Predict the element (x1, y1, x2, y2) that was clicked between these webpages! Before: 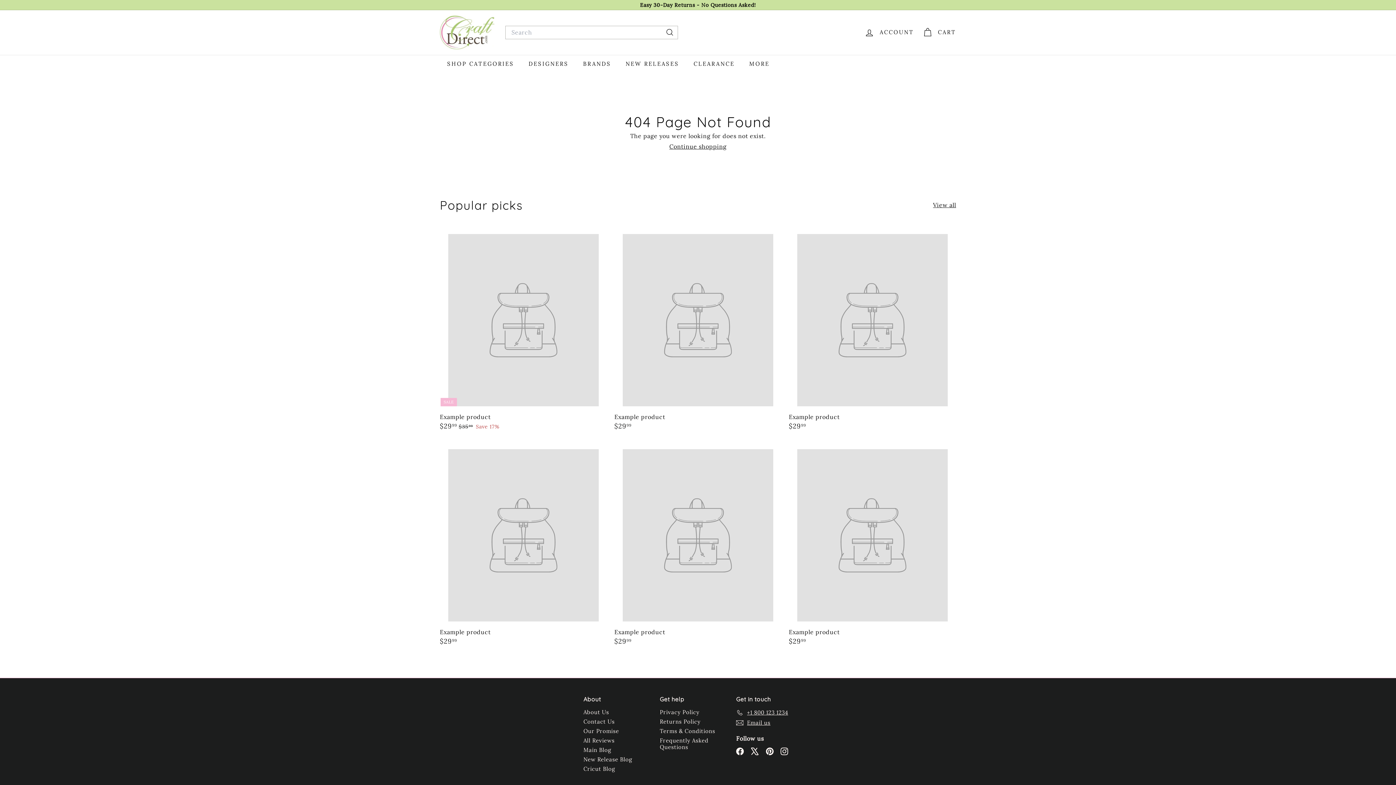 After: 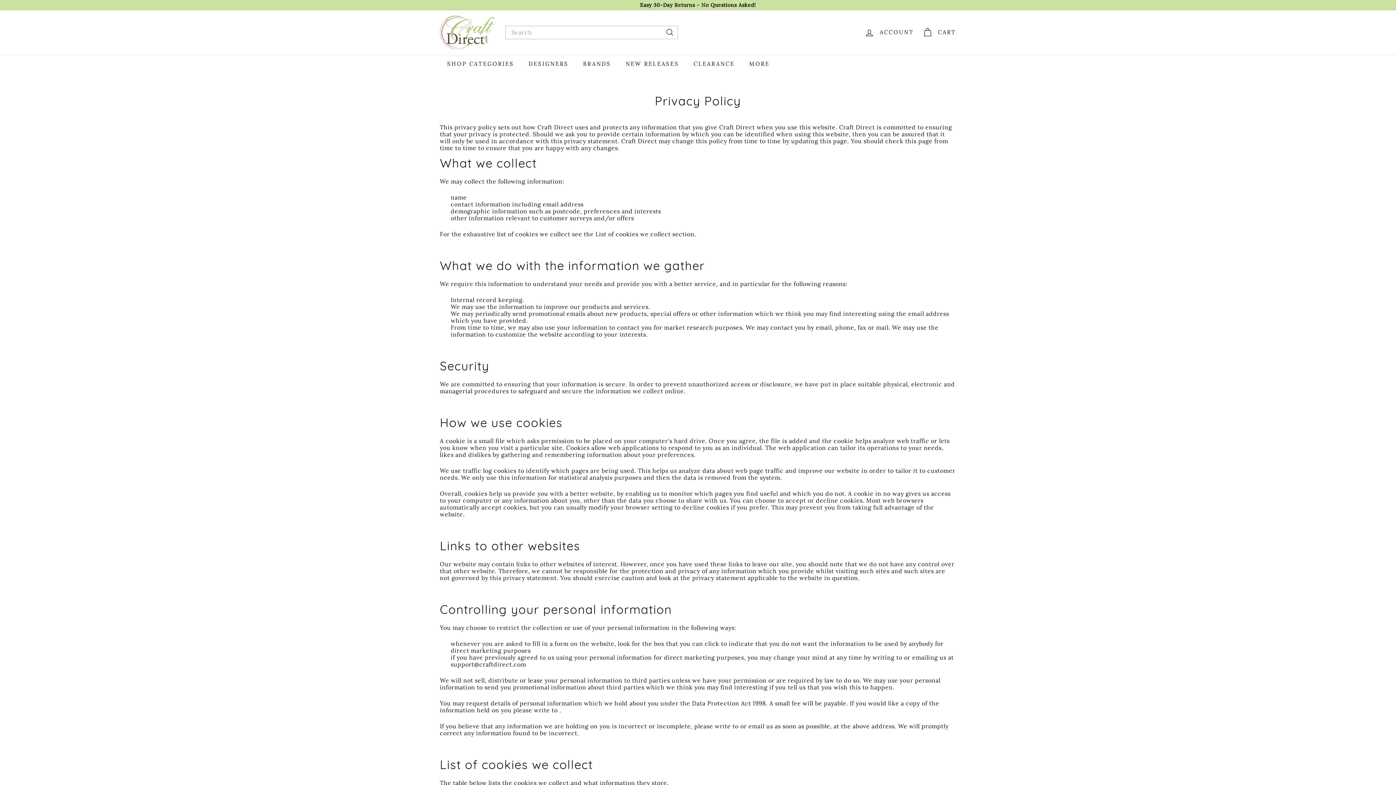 Action: bbox: (660, 707, 699, 717) label: Privacy Policy